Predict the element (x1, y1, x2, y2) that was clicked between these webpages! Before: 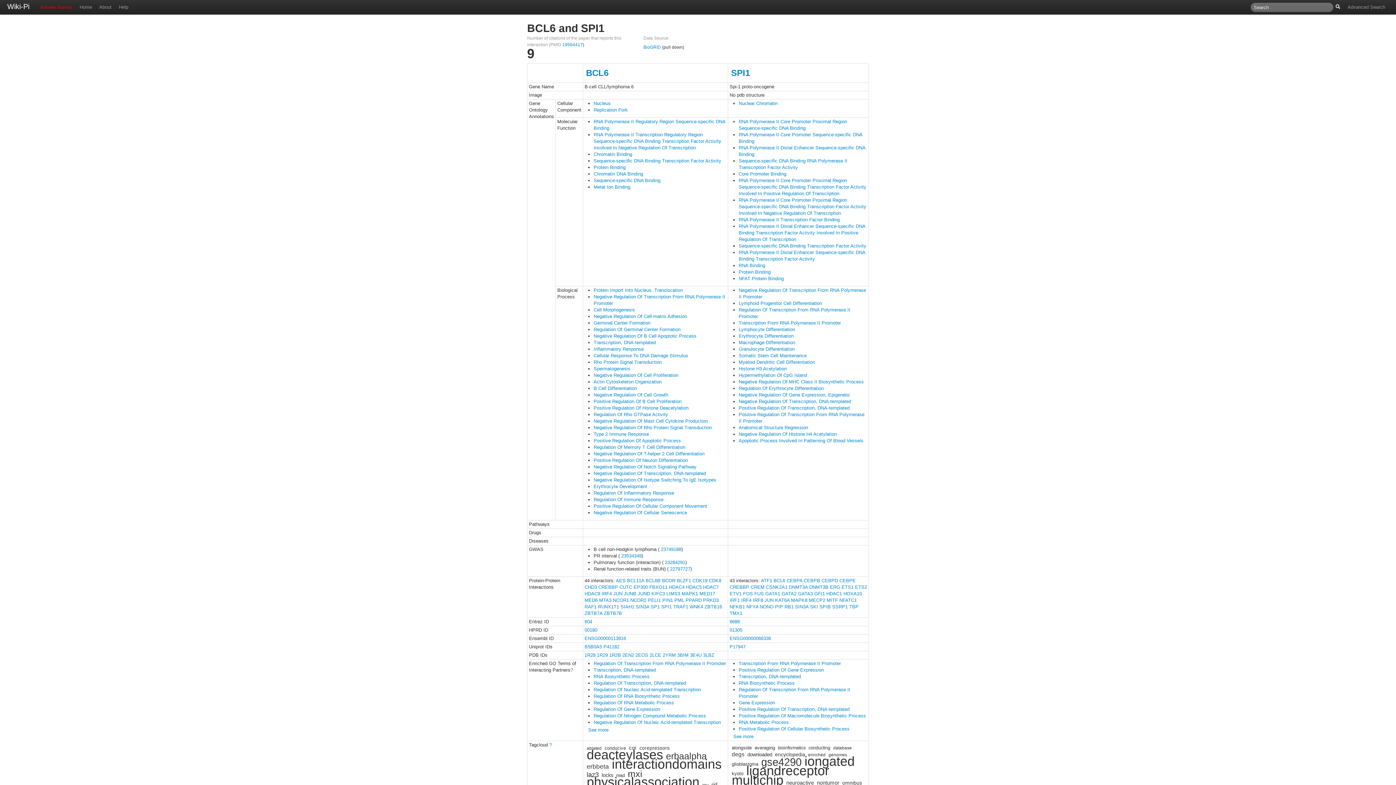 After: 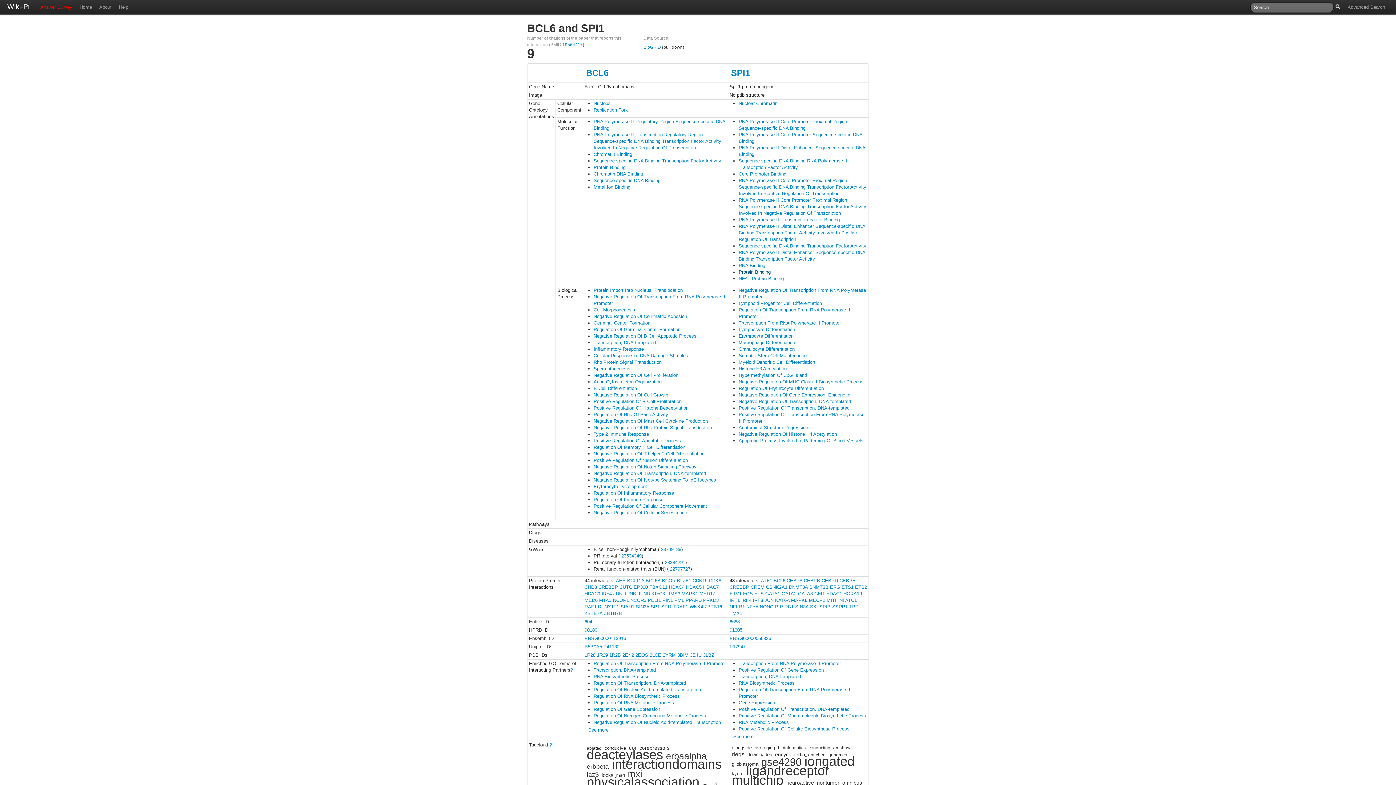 Action: bbox: (738, 269, 770, 274) label: Protein Binding